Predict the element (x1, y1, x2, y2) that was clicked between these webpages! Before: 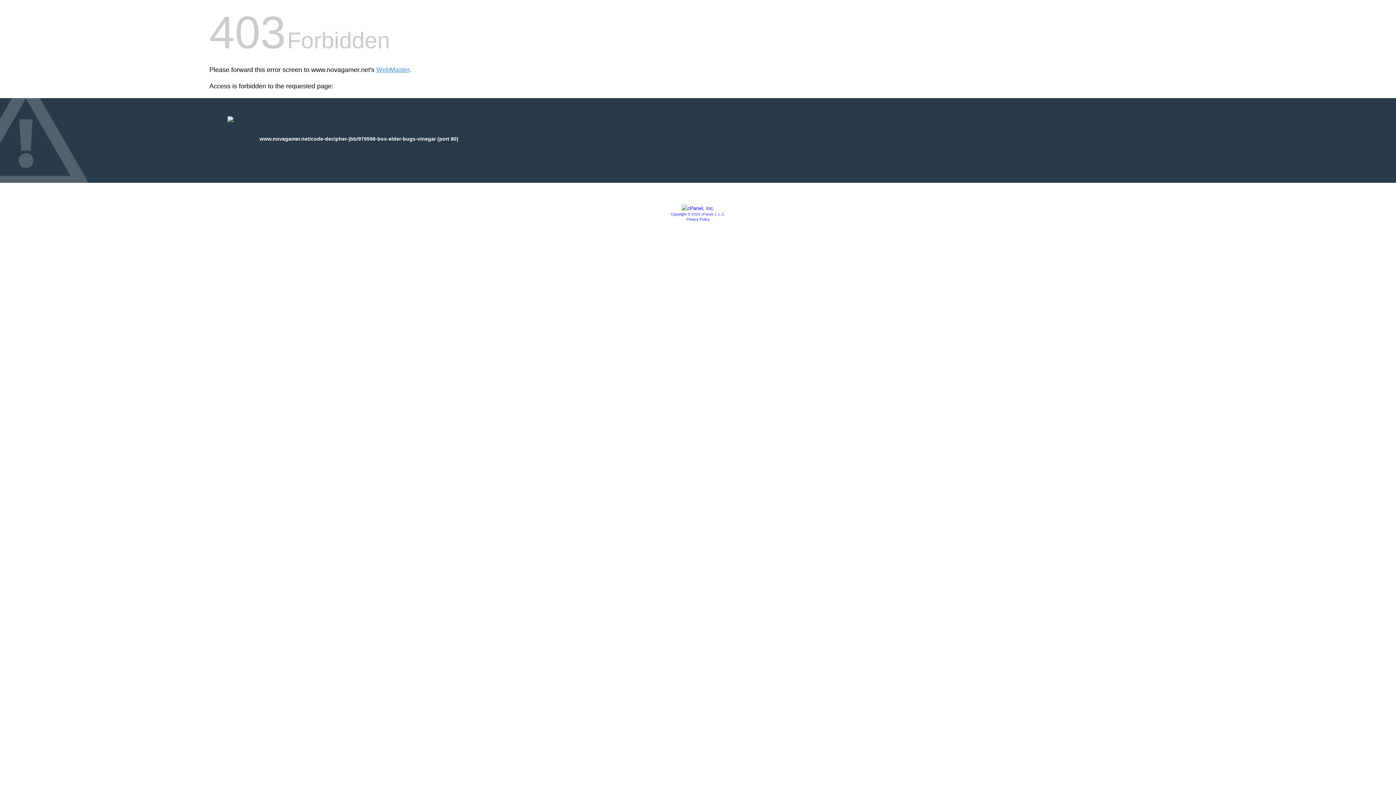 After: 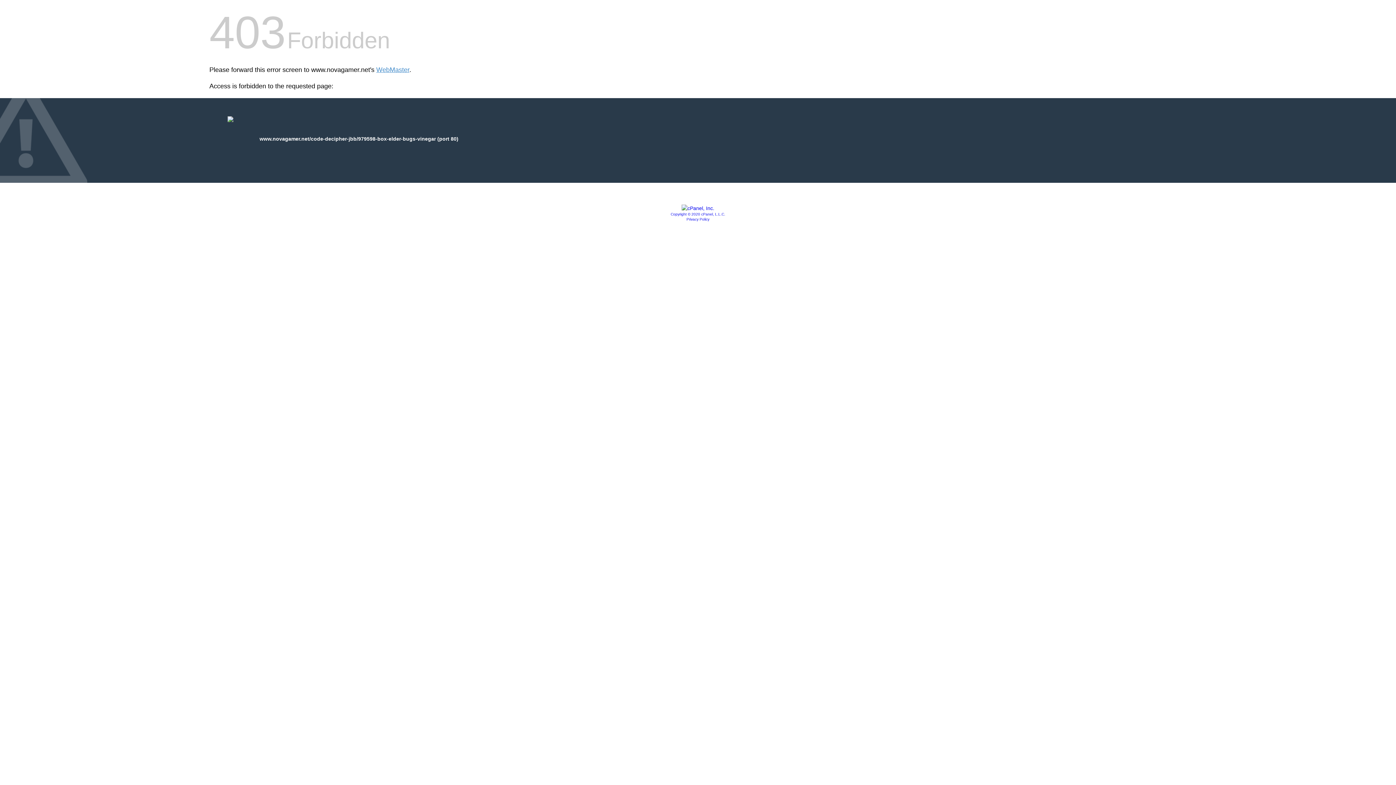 Action: bbox: (686, 217, 709, 221) label: Privacy Policy